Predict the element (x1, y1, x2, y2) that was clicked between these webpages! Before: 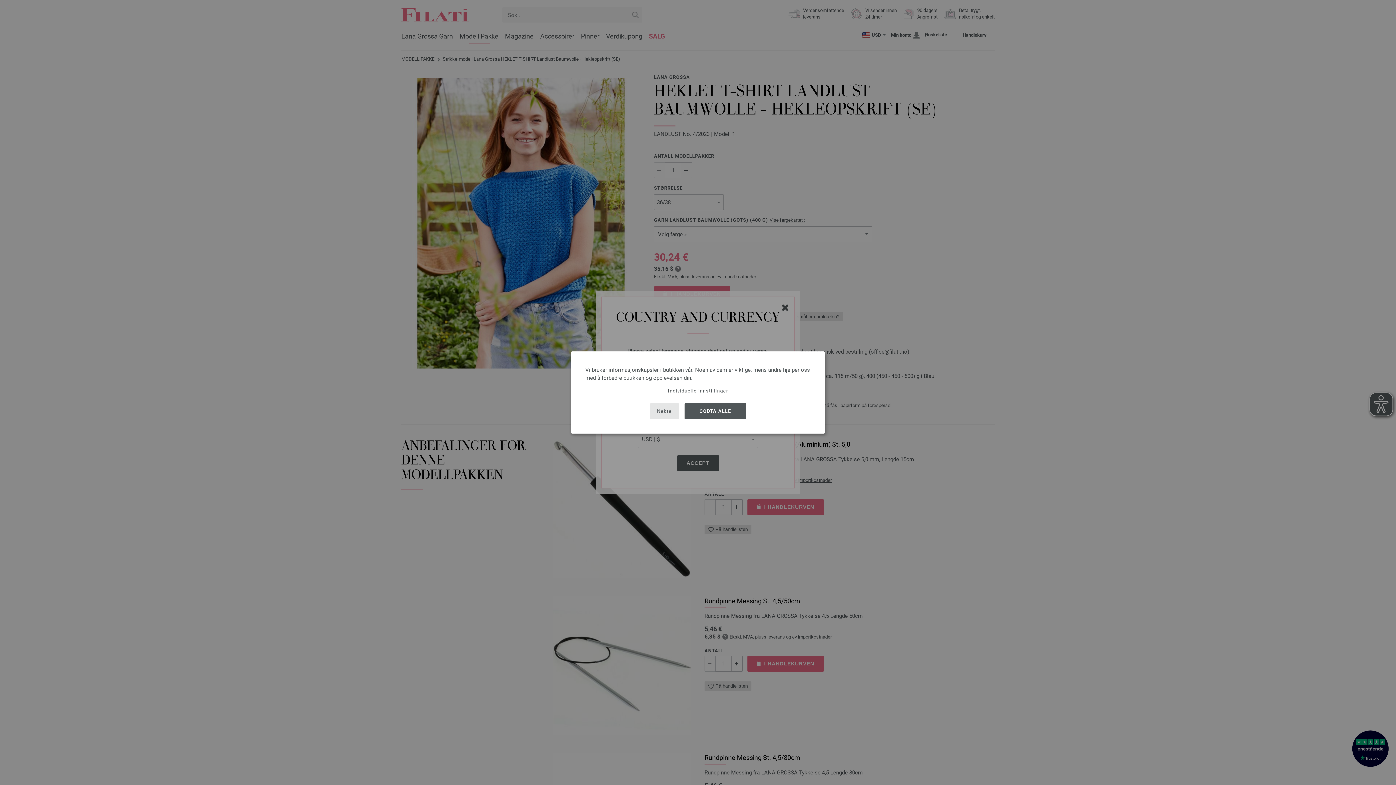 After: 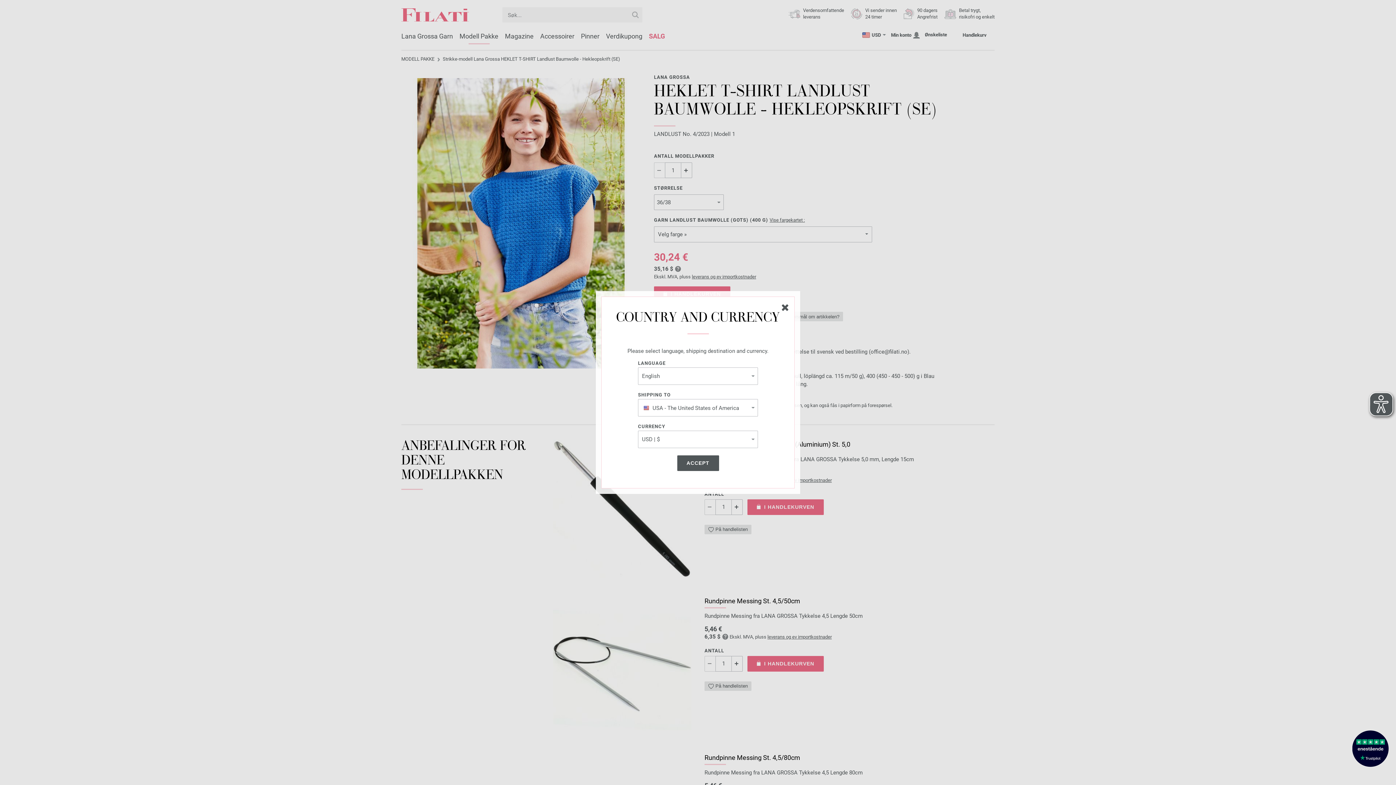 Action: bbox: (650, 403, 679, 419) label: Nekte